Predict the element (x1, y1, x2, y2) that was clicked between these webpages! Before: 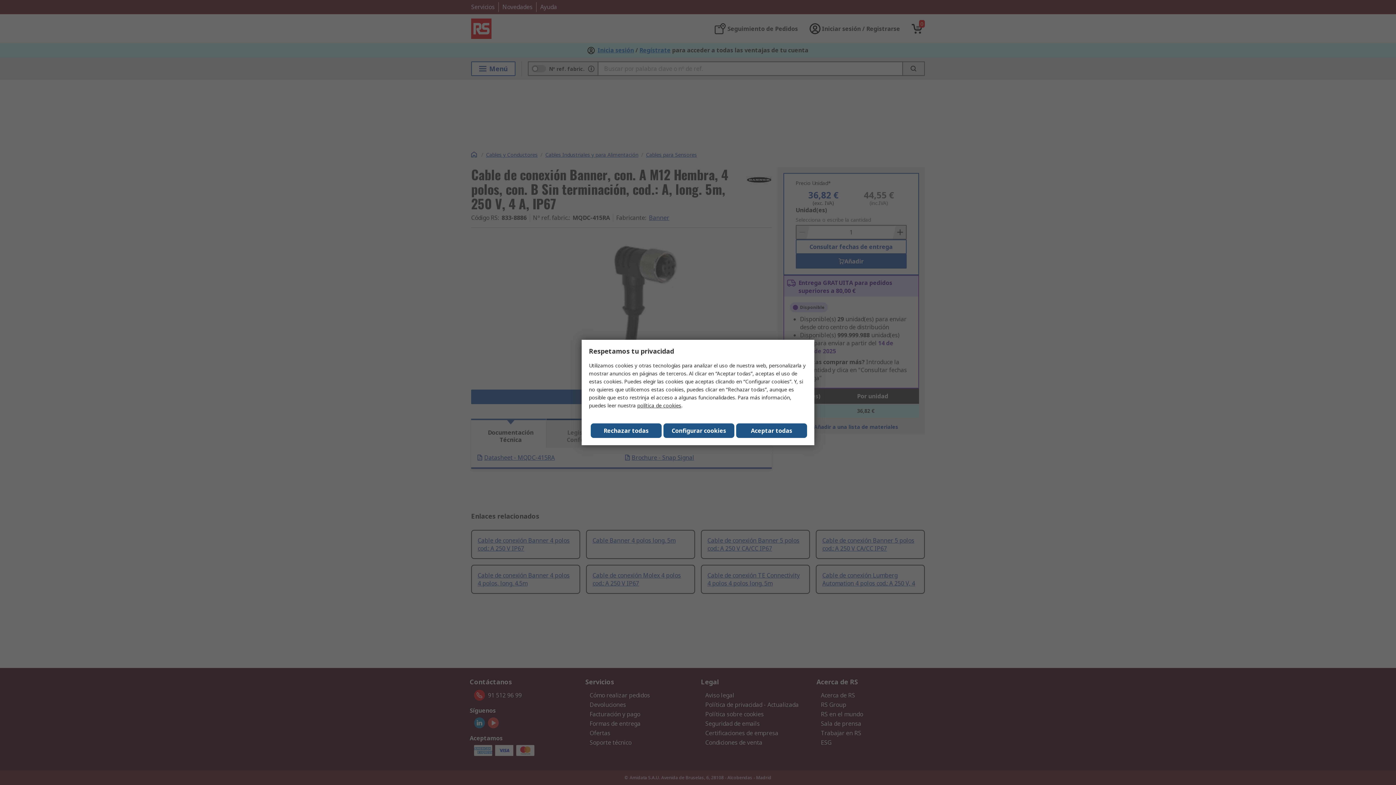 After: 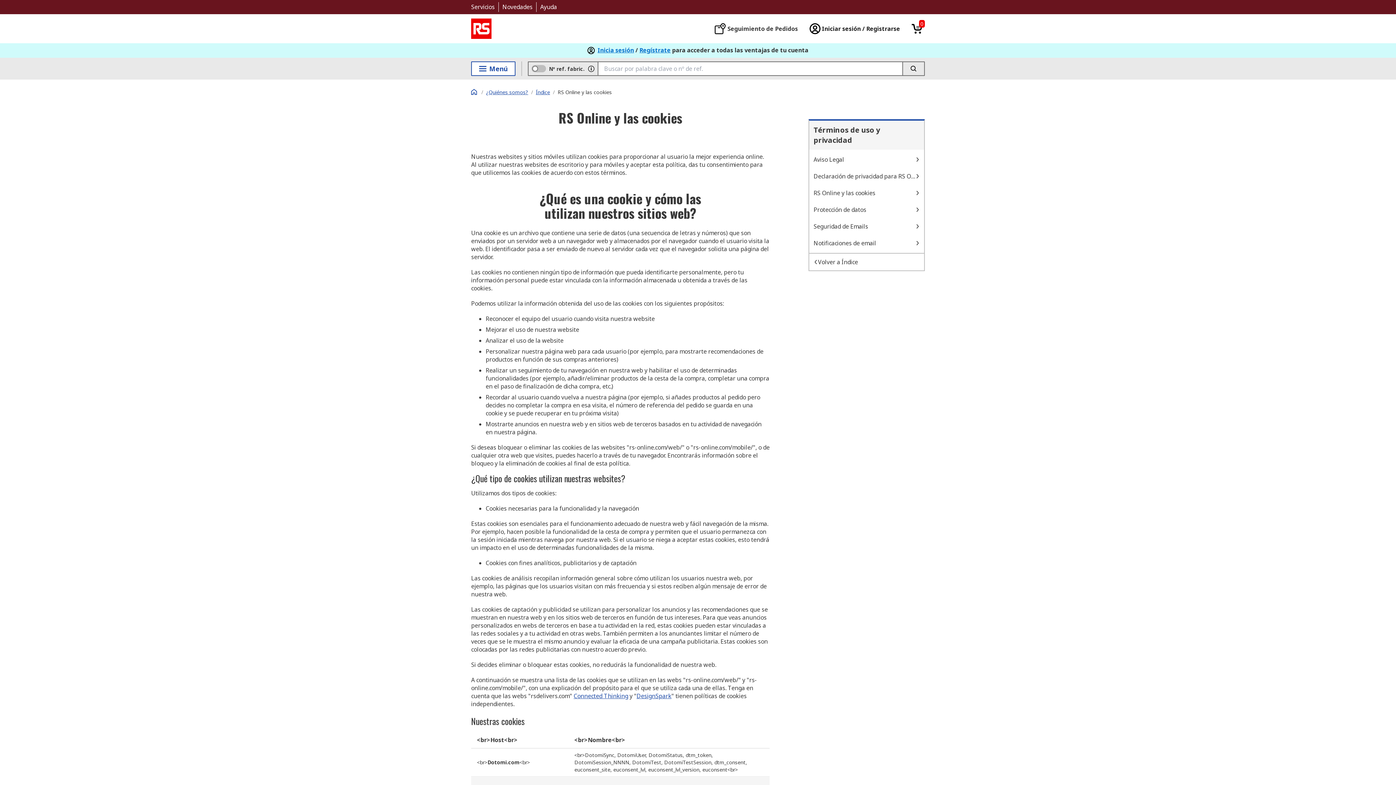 Action: label: política de cookies bbox: (637, 402, 681, 409)